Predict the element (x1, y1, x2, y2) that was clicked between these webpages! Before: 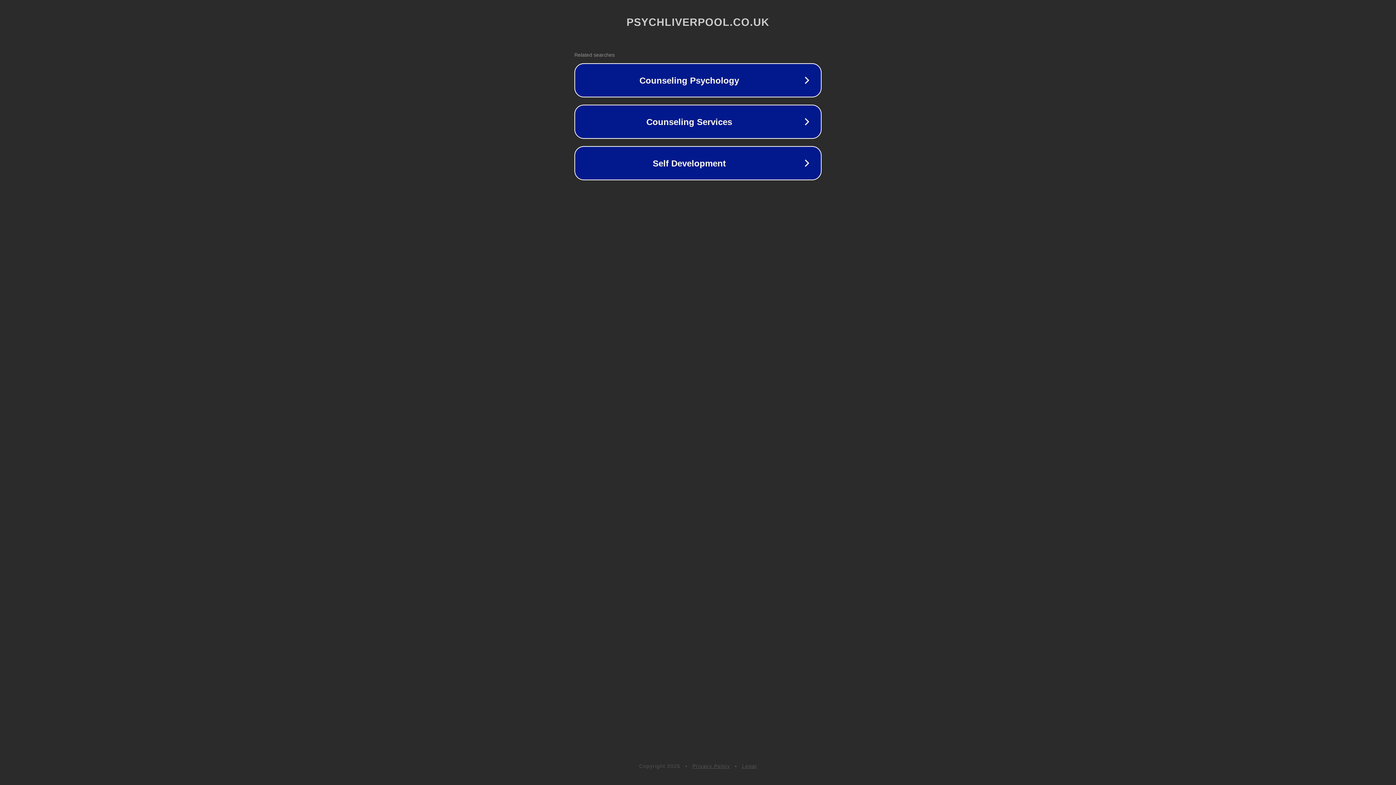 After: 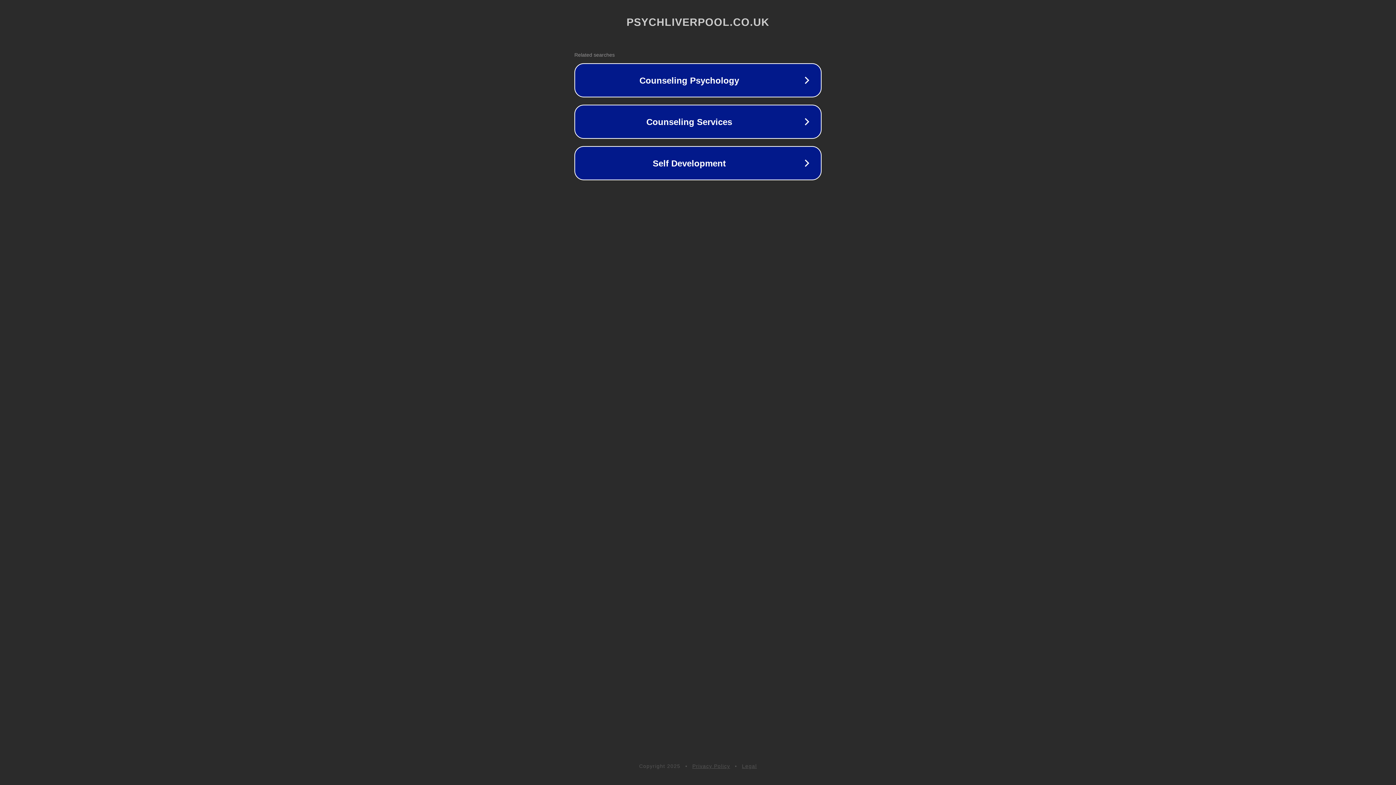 Action: bbox: (692, 763, 730, 769) label: Privacy Policy